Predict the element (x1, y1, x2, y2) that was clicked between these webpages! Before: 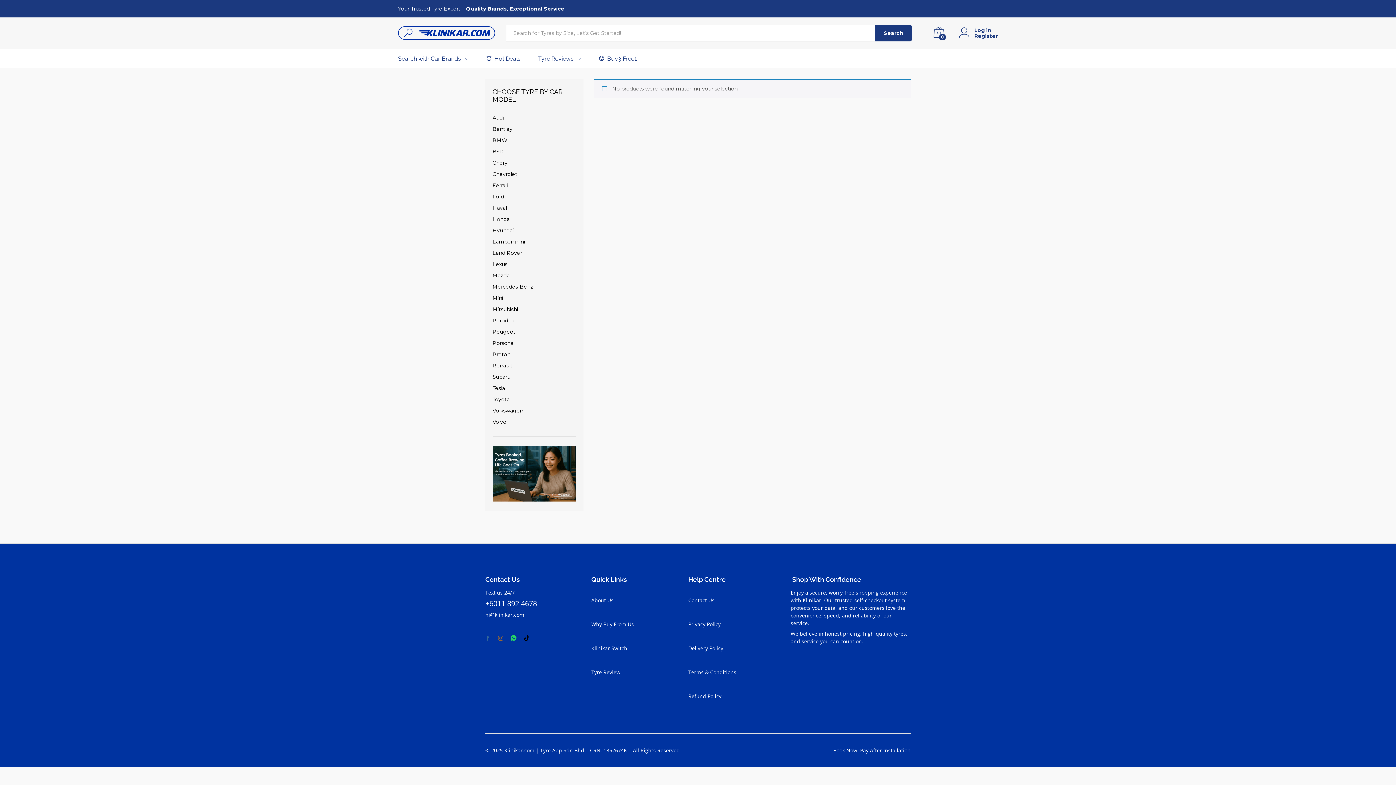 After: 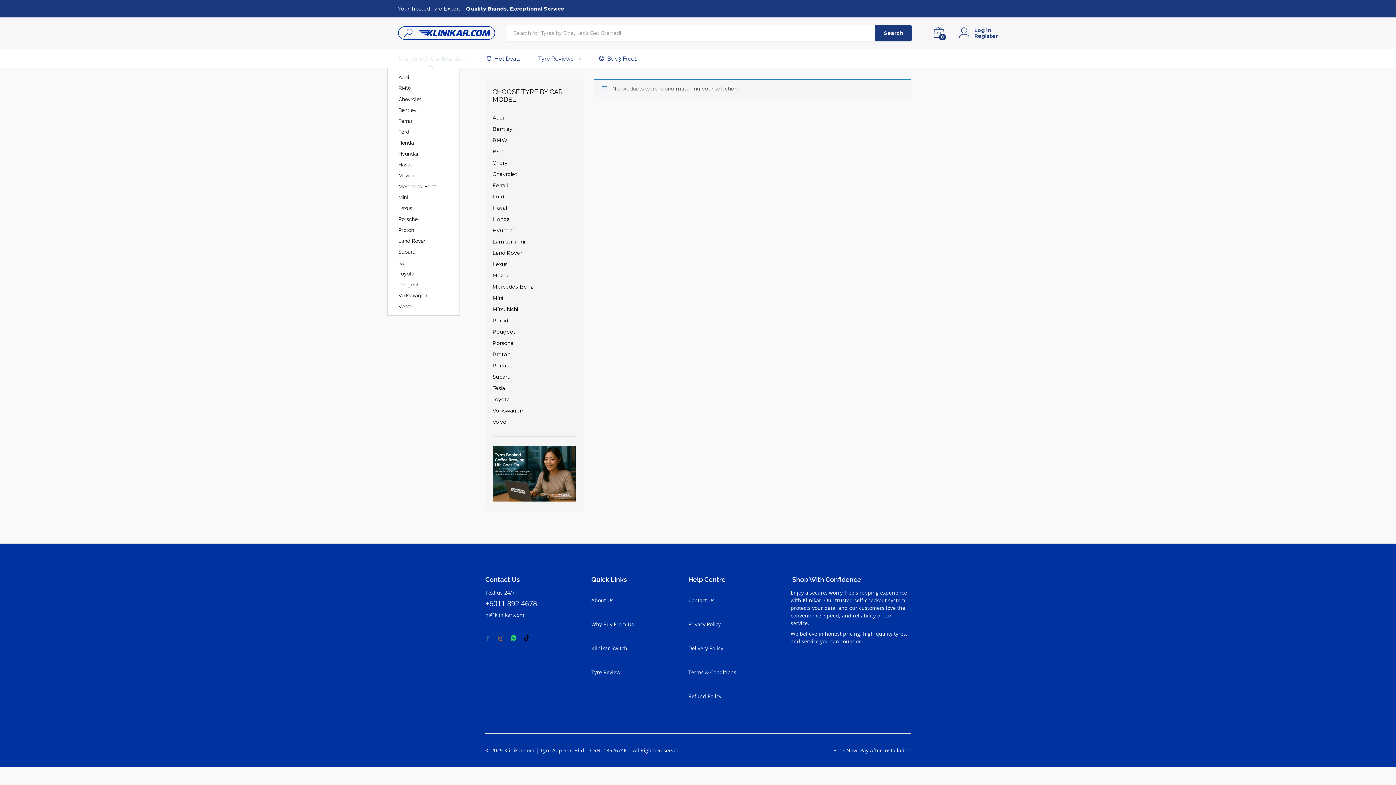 Action: bbox: (398, 56, 461, 61) label: Search with Car Brands